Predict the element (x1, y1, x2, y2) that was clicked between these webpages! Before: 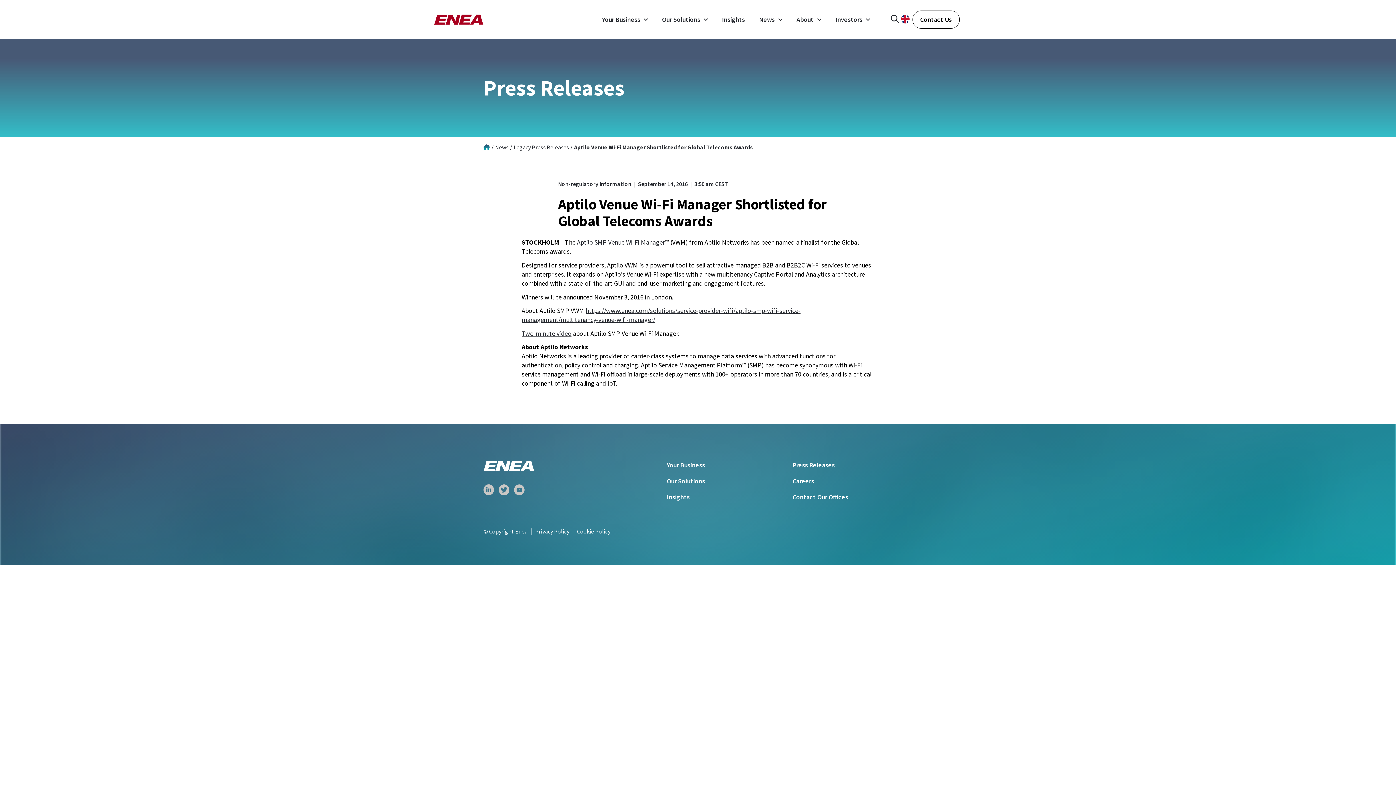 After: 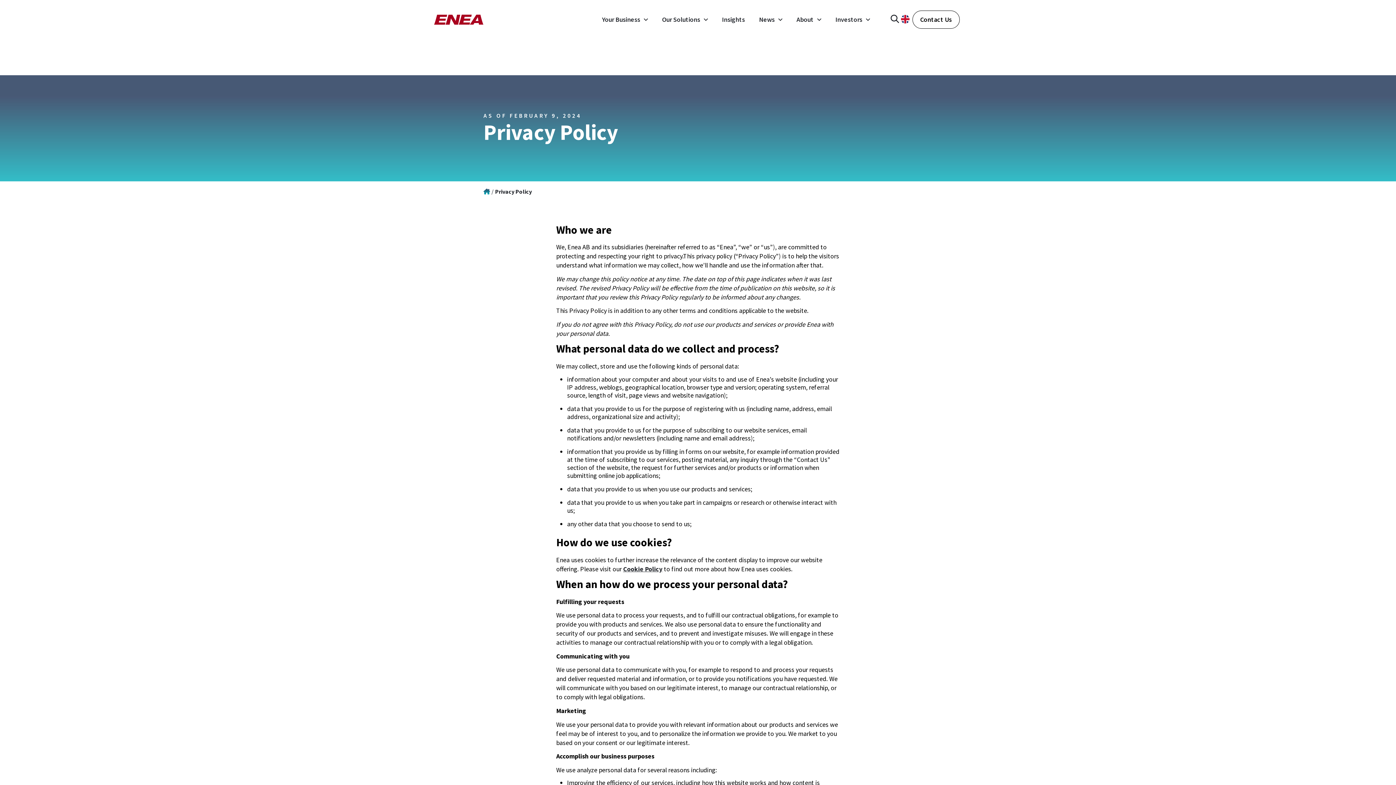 Action: bbox: (535, 527, 569, 535) label: Privacy Policy